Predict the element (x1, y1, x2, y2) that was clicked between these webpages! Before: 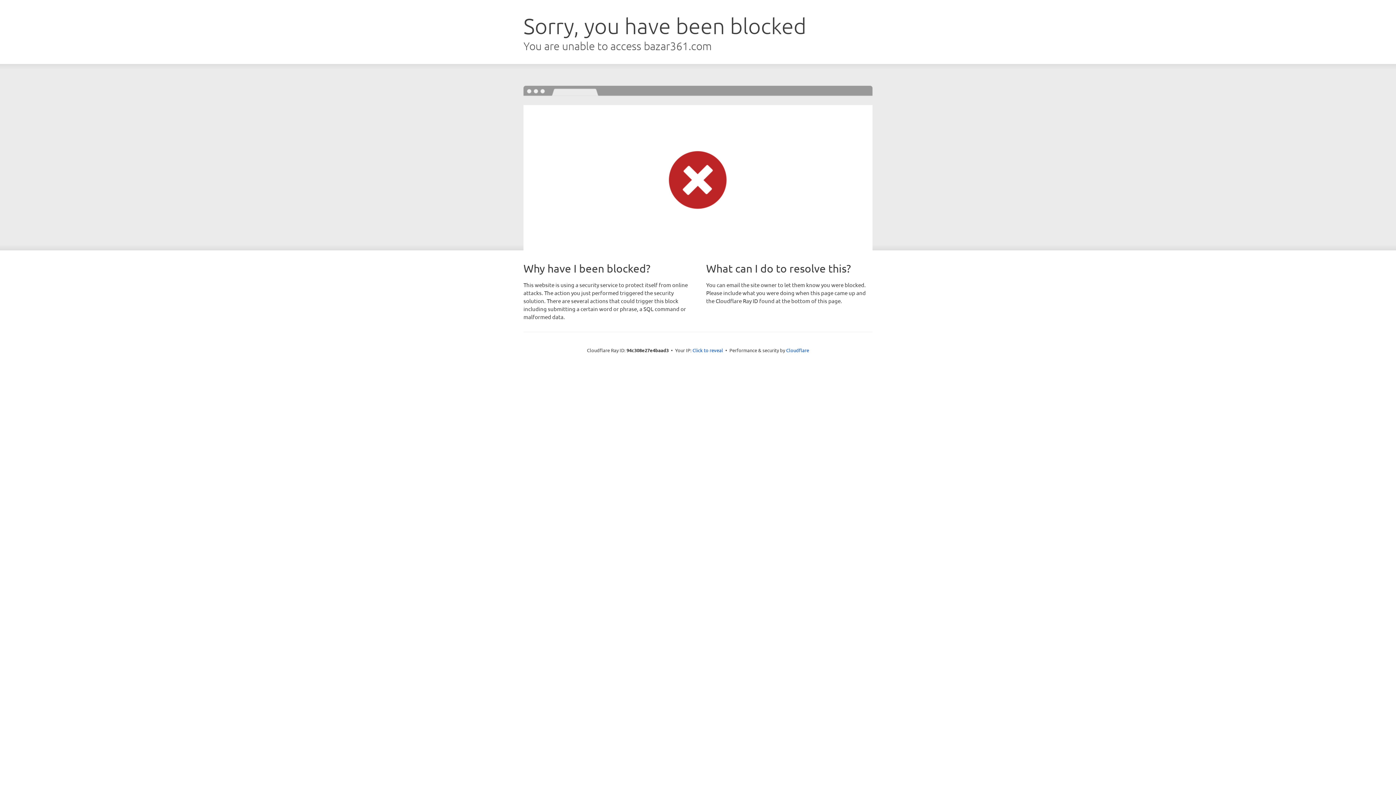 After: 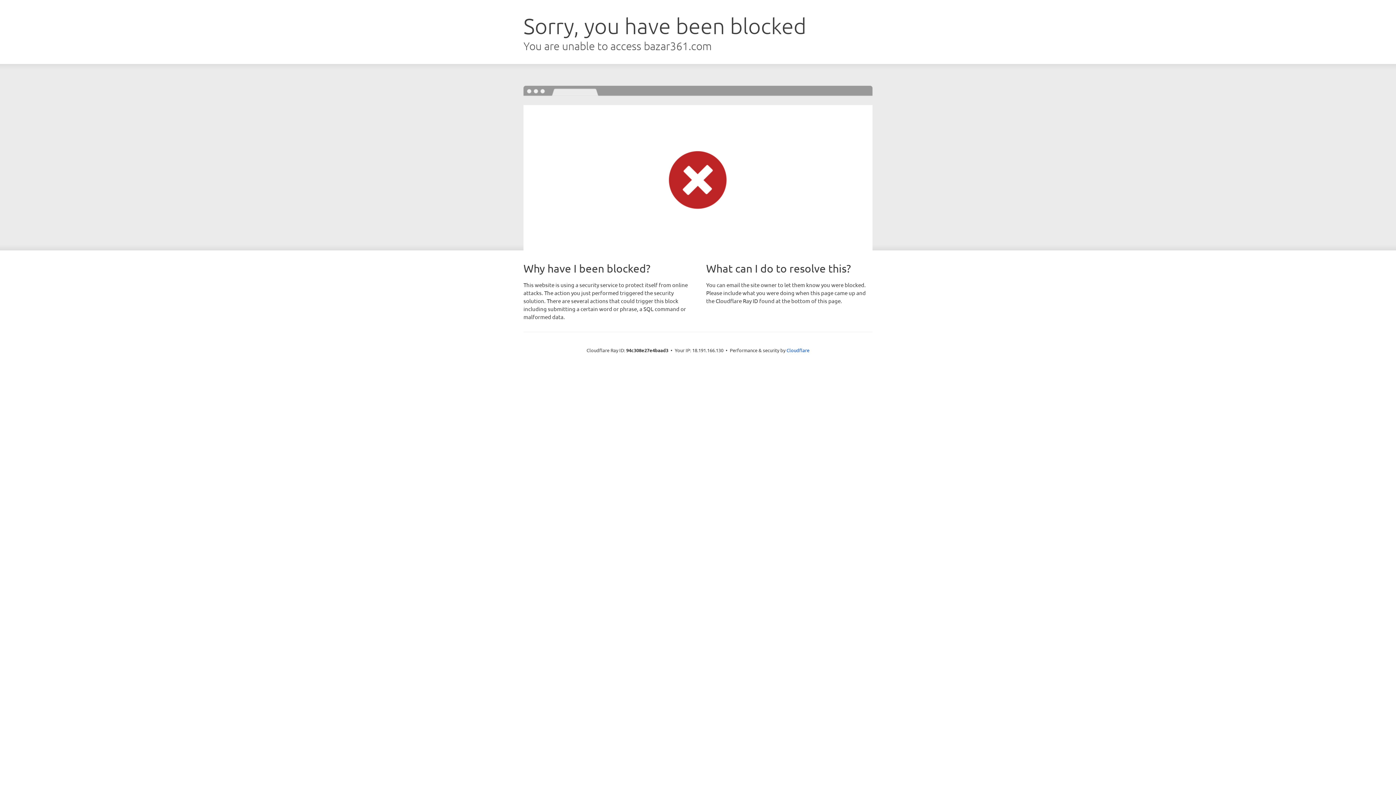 Action: label: Click to reveal bbox: (692, 346, 723, 353)